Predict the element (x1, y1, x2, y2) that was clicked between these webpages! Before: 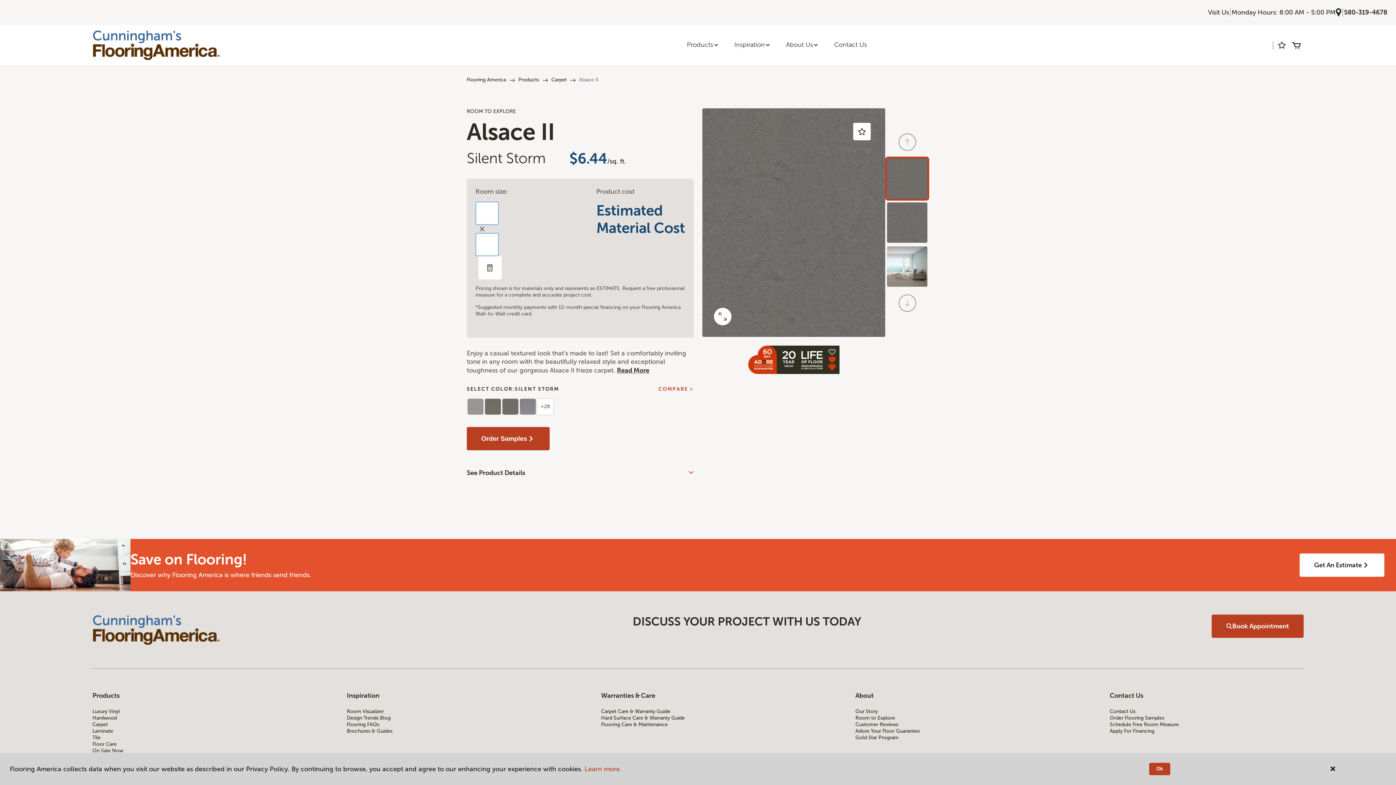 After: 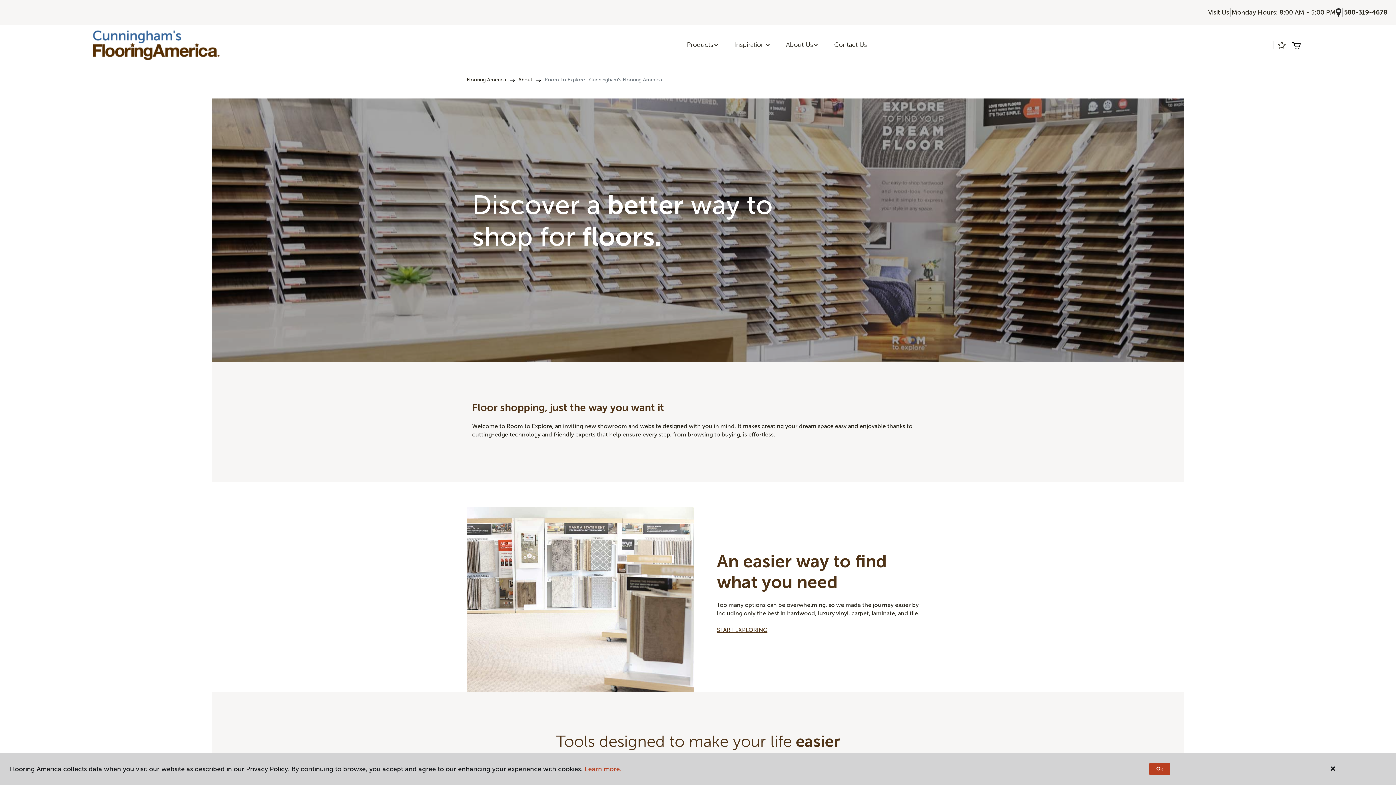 Action: label: Room to Explore bbox: (855, 715, 1049, 721)